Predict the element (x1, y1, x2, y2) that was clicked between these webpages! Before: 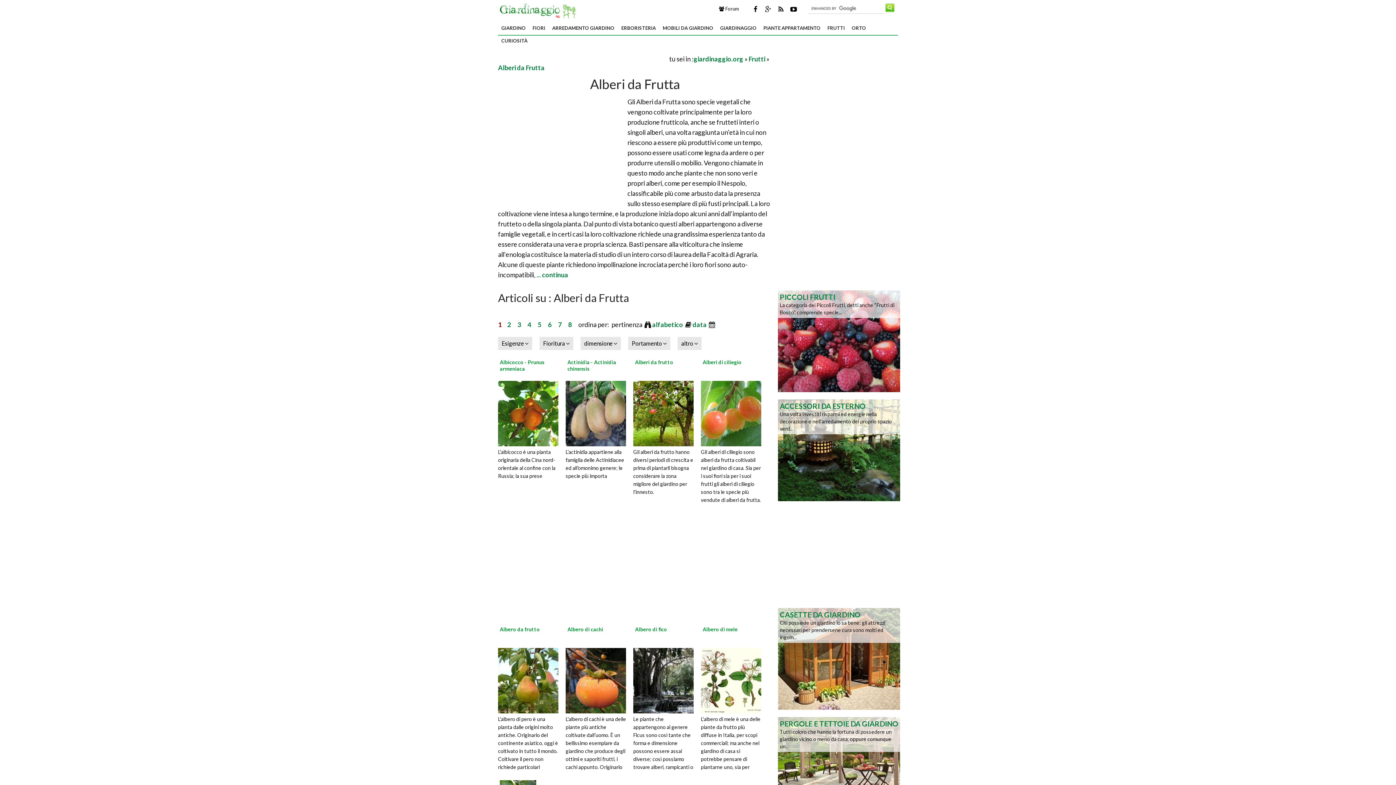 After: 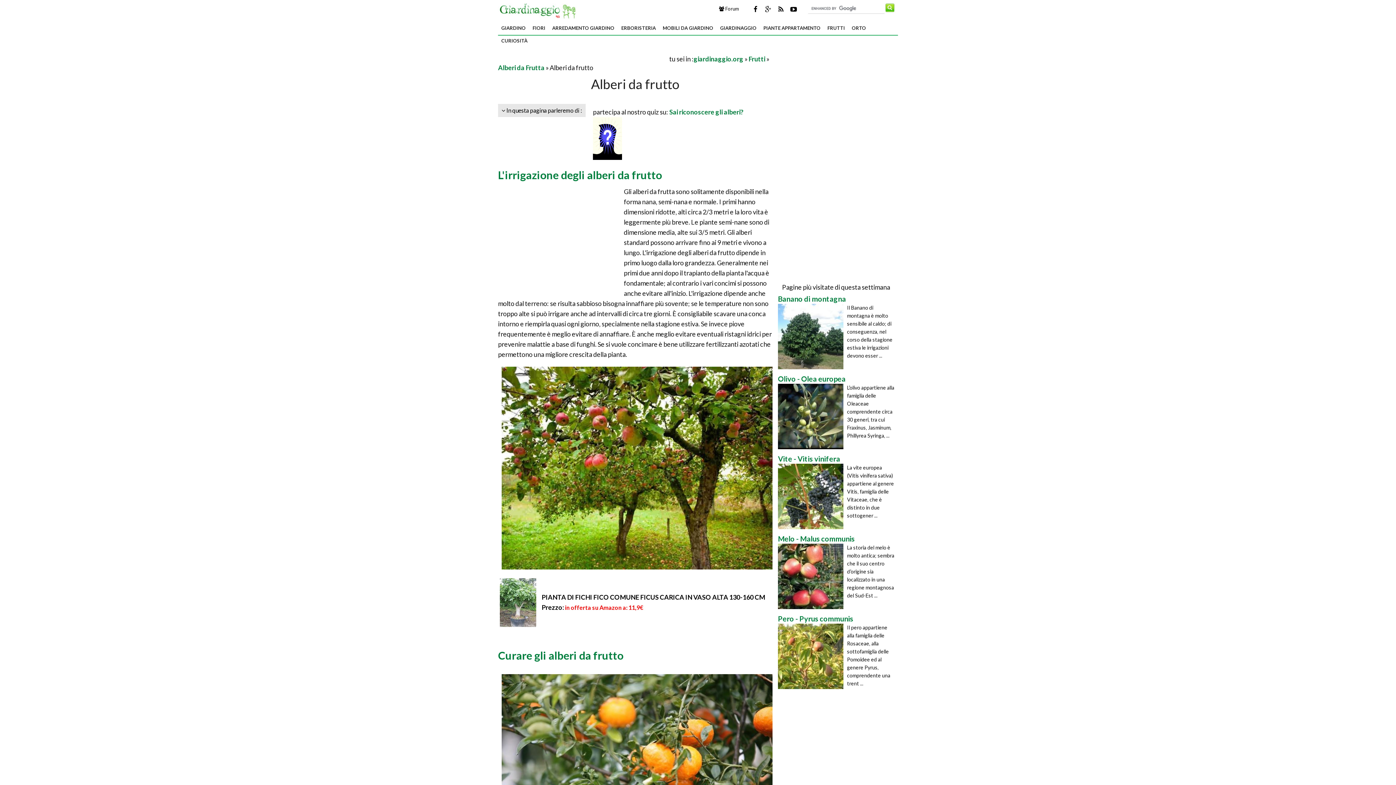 Action: label: Alberi da frutto bbox: (635, 359, 673, 365)